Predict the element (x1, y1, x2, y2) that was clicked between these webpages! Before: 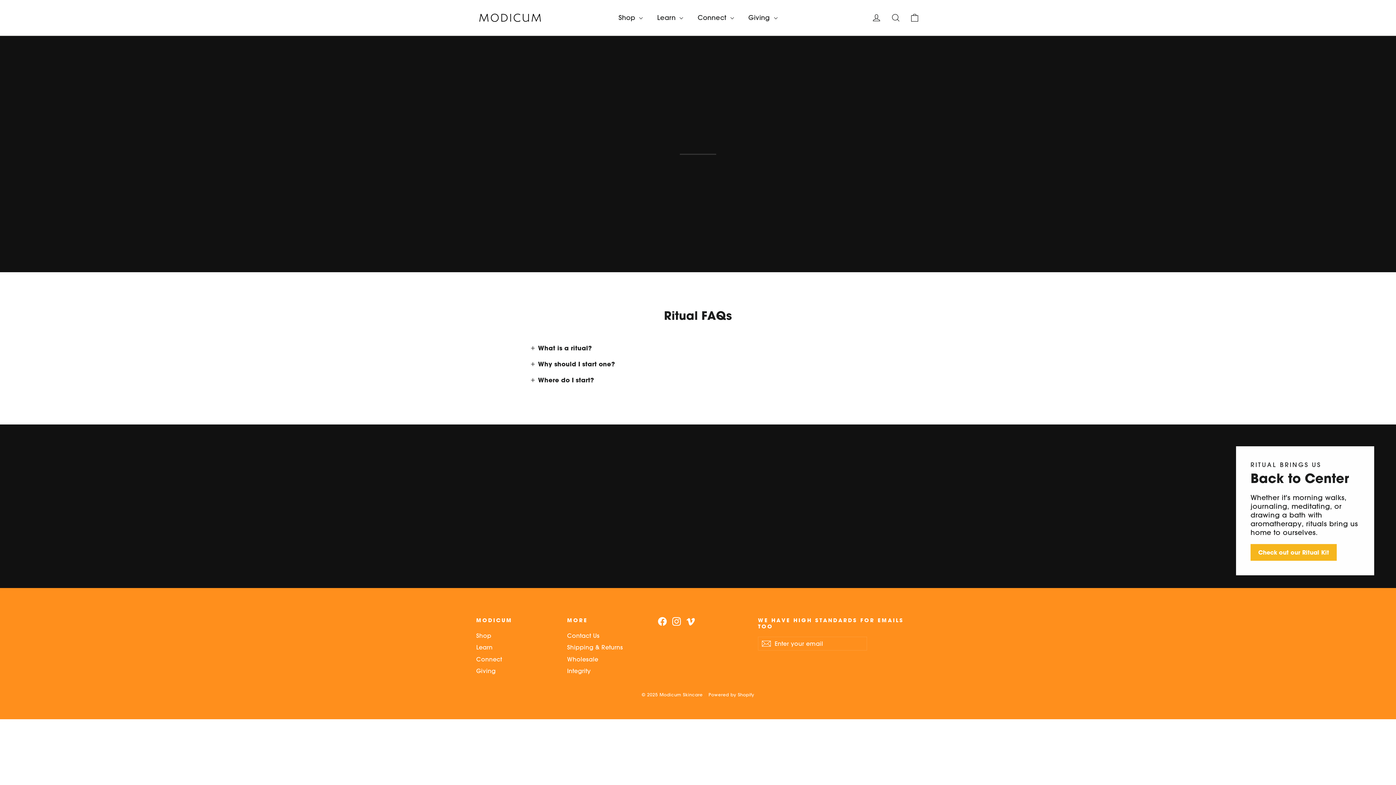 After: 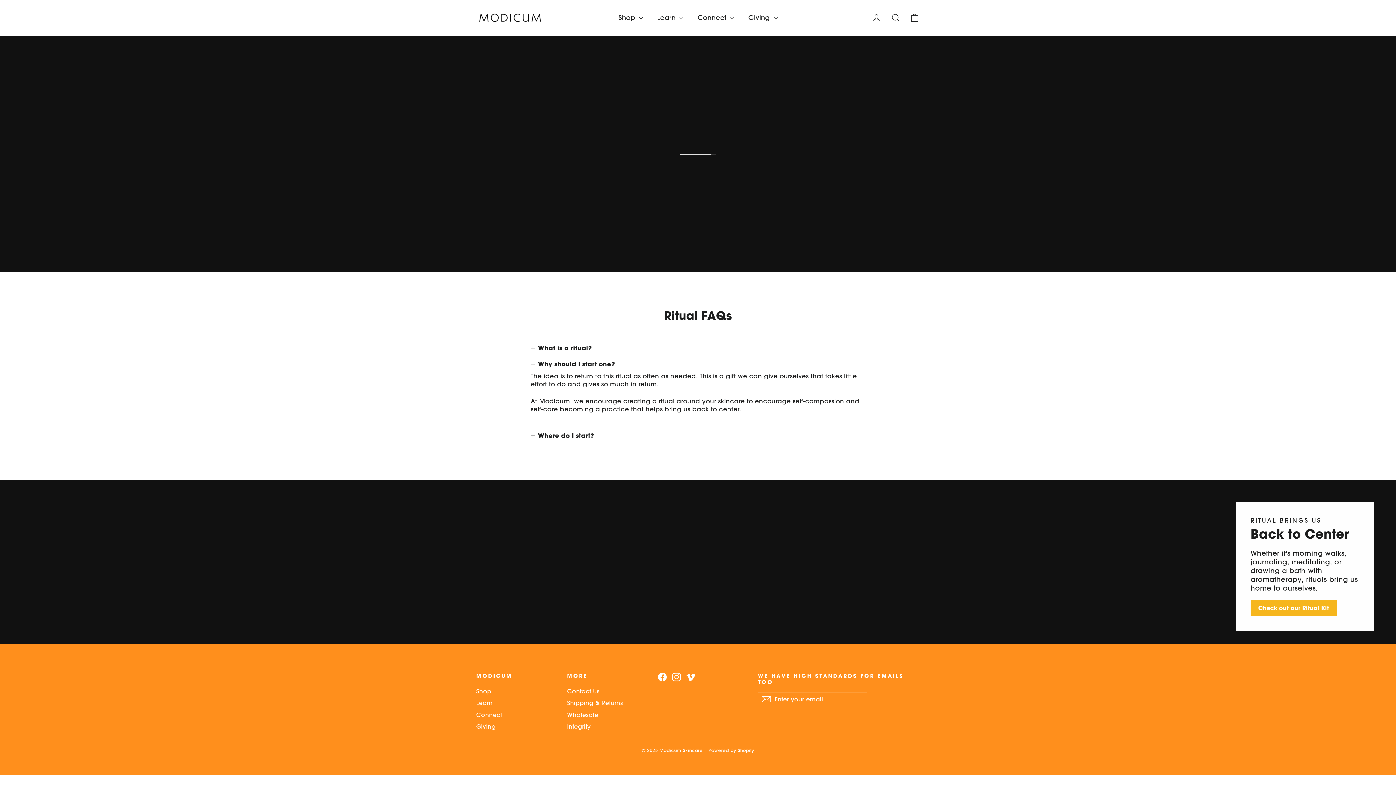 Action: bbox: (530, 356, 615, 372) label: Why should I start one?